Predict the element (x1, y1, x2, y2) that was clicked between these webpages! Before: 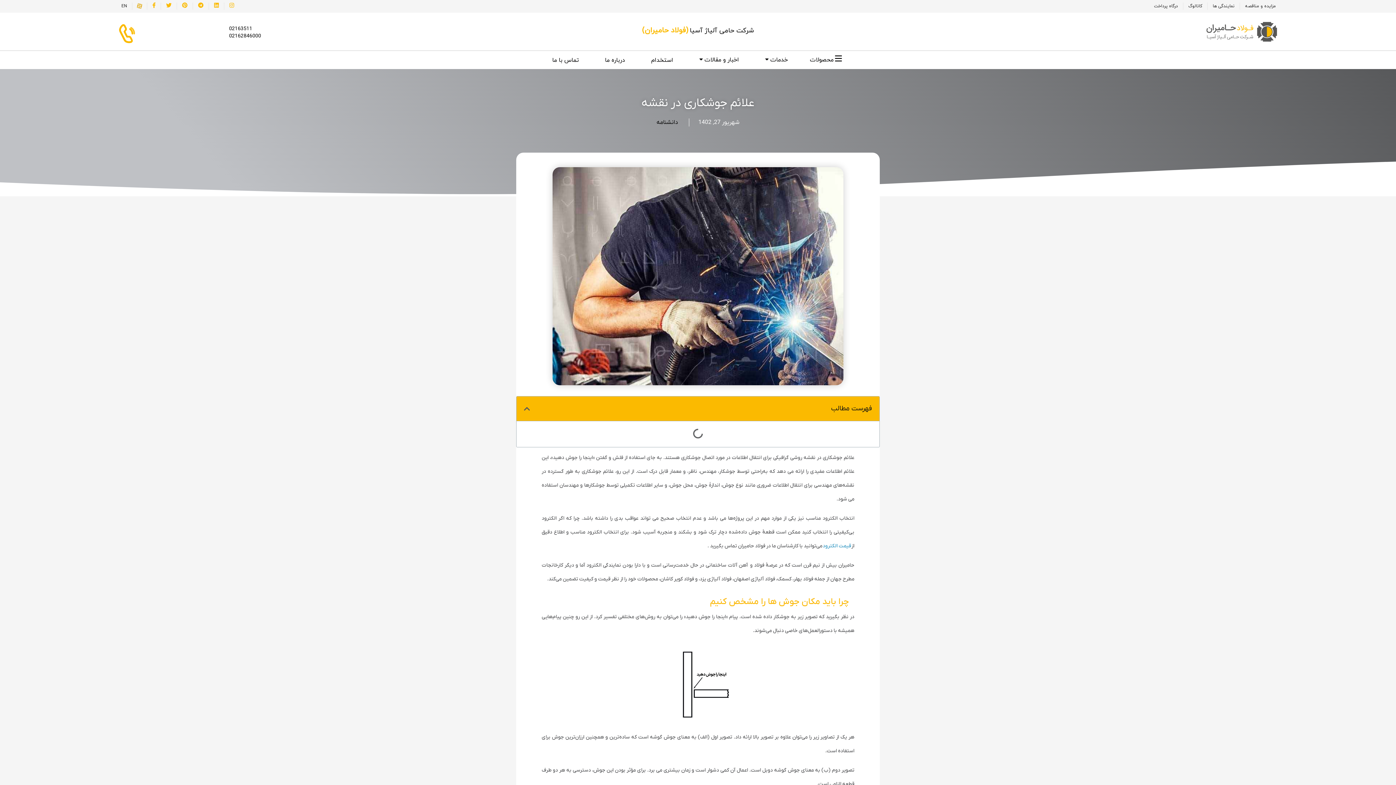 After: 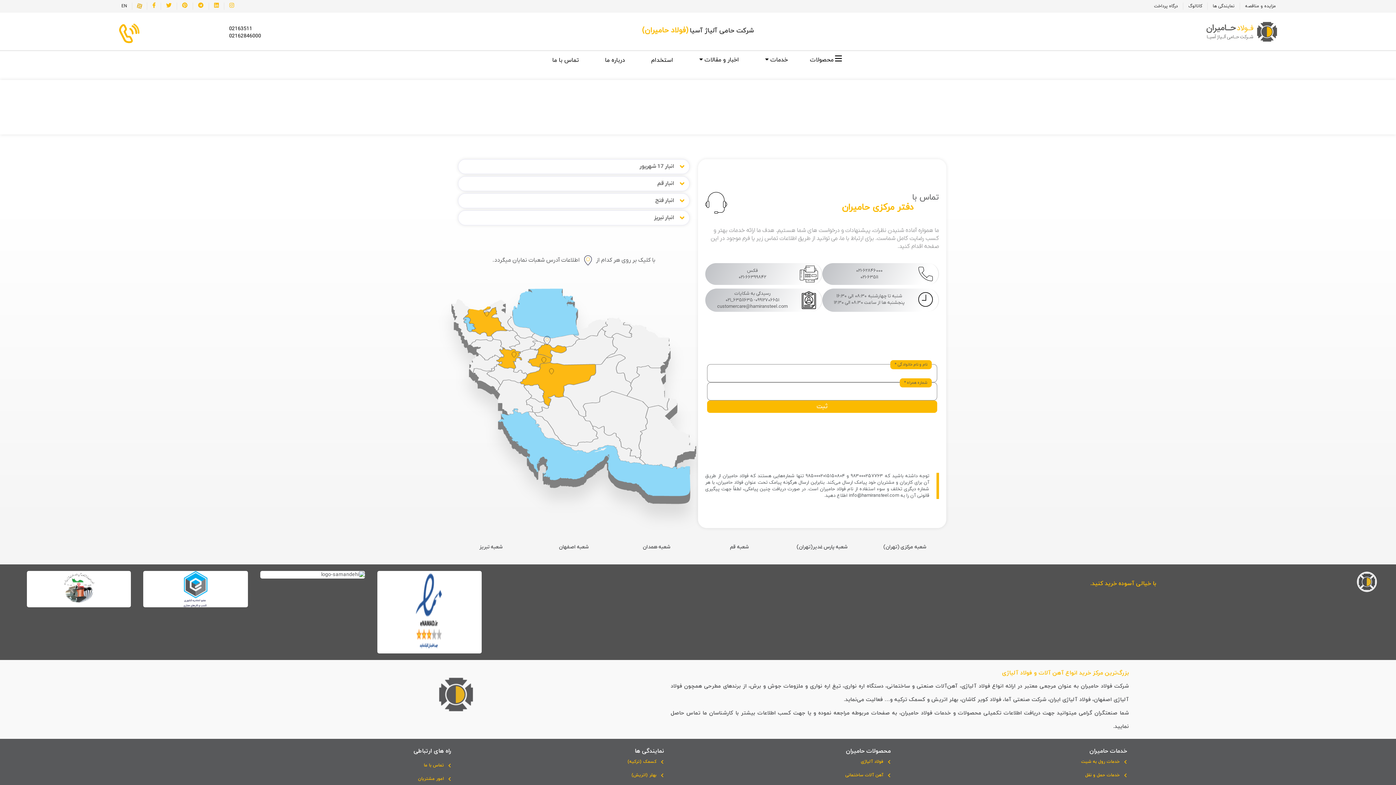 Action: label: تماس با ما bbox: (546, 51, 584, 69)